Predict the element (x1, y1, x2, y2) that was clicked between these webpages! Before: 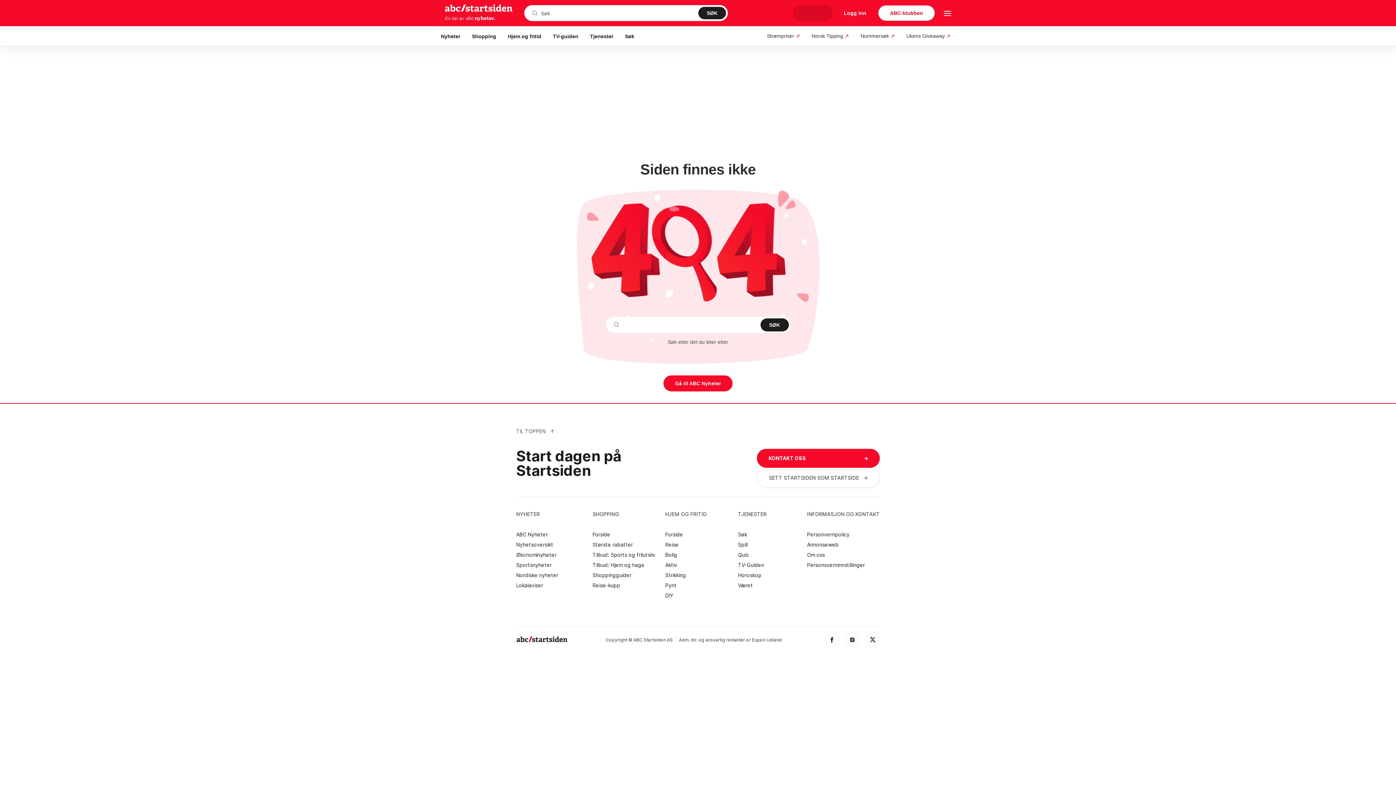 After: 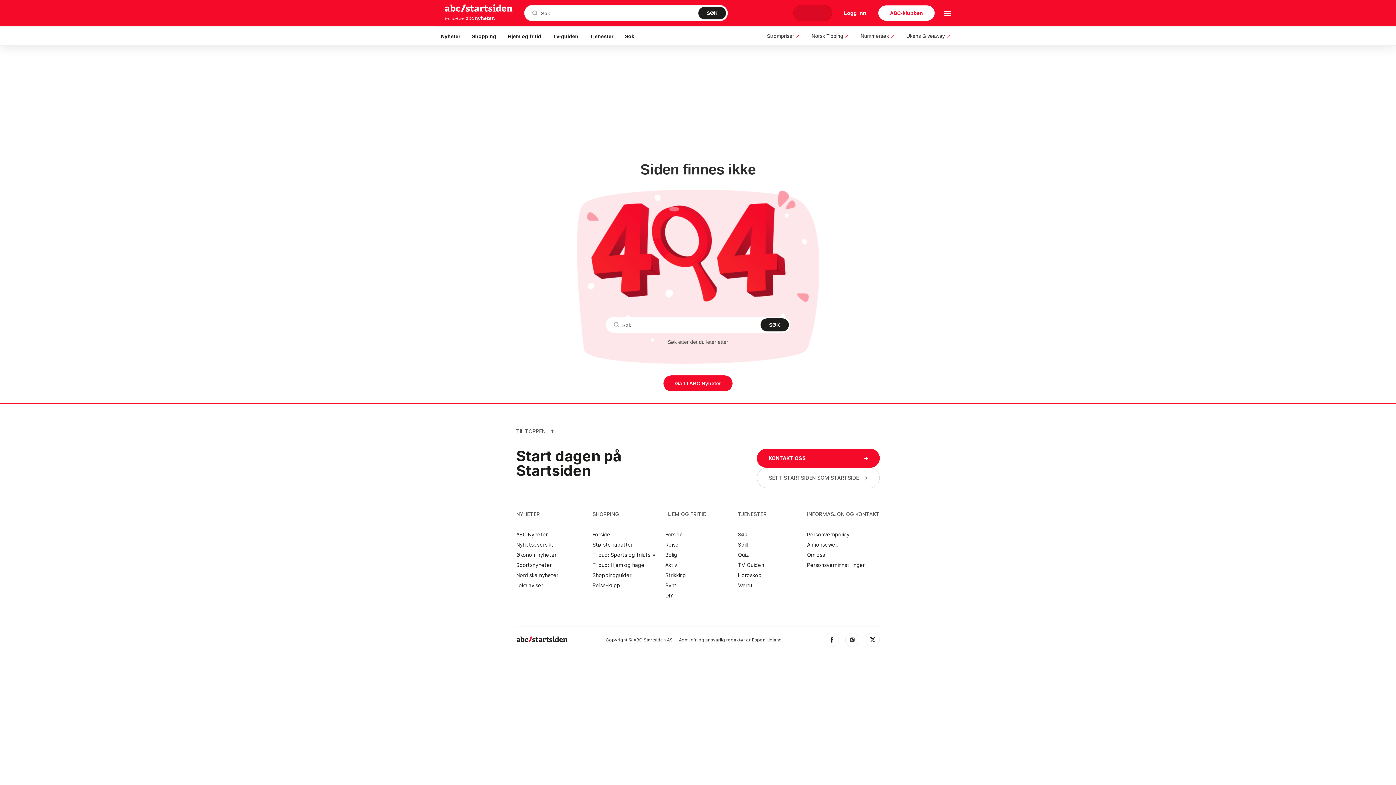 Action: bbox: (807, 552, 880, 557) label: Om oss